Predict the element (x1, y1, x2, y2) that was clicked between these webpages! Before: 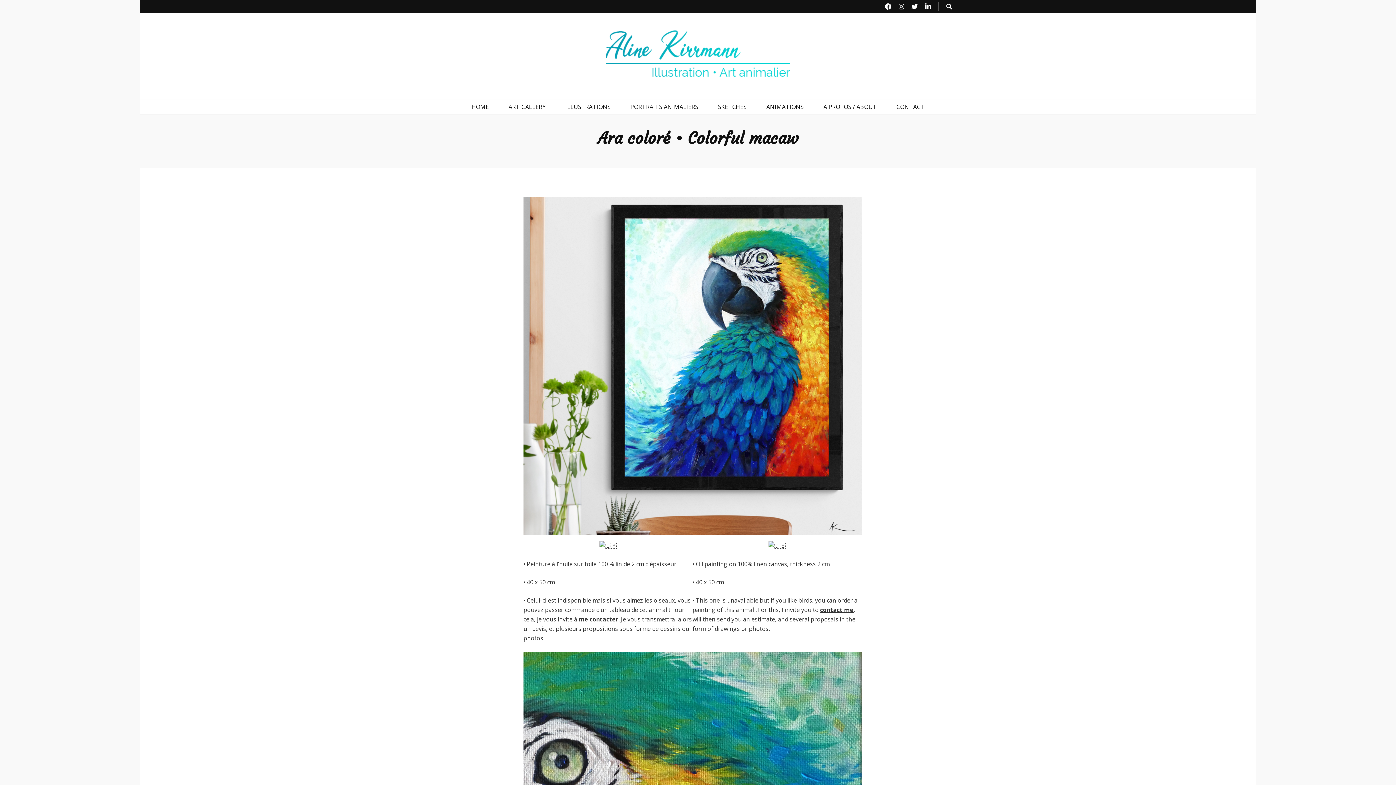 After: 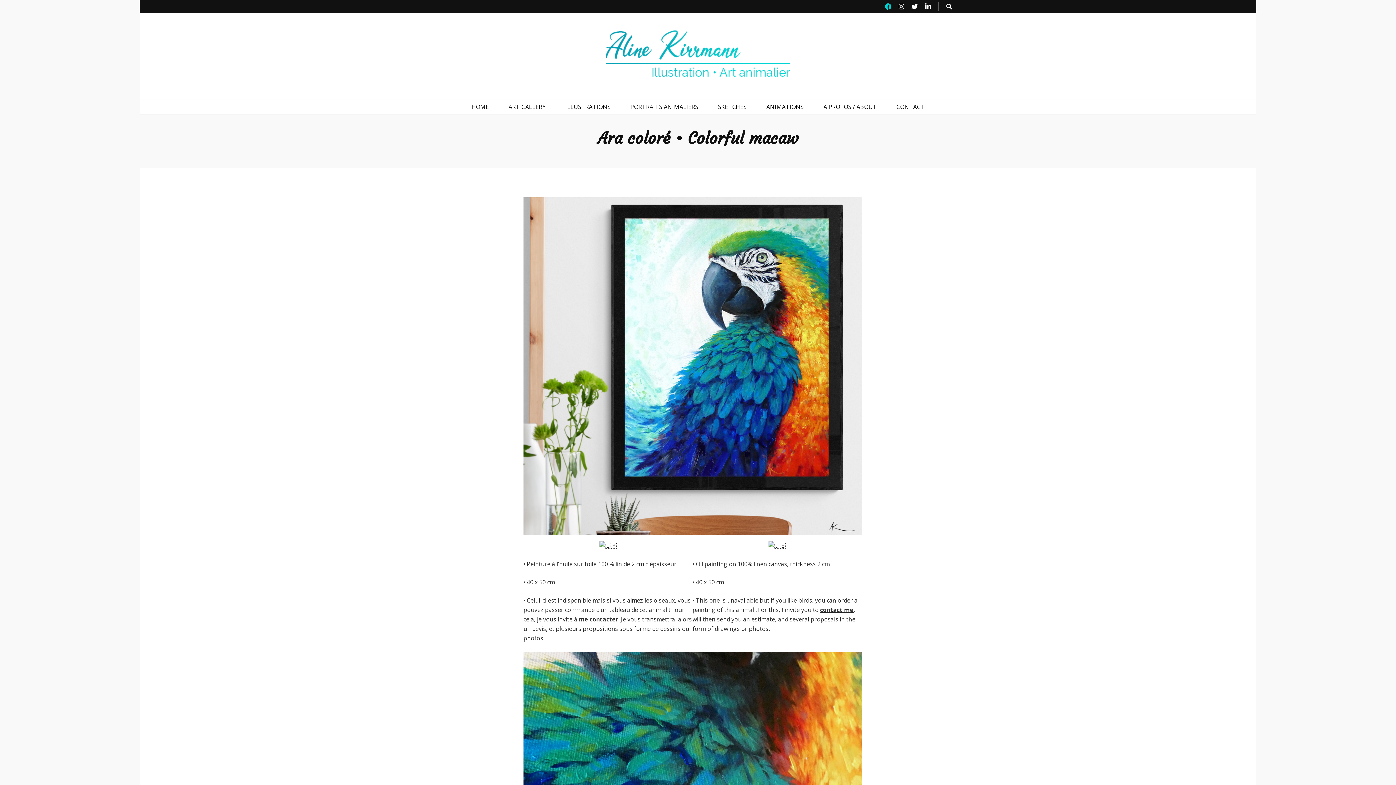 Action: bbox: (884, 2, 891, 10)